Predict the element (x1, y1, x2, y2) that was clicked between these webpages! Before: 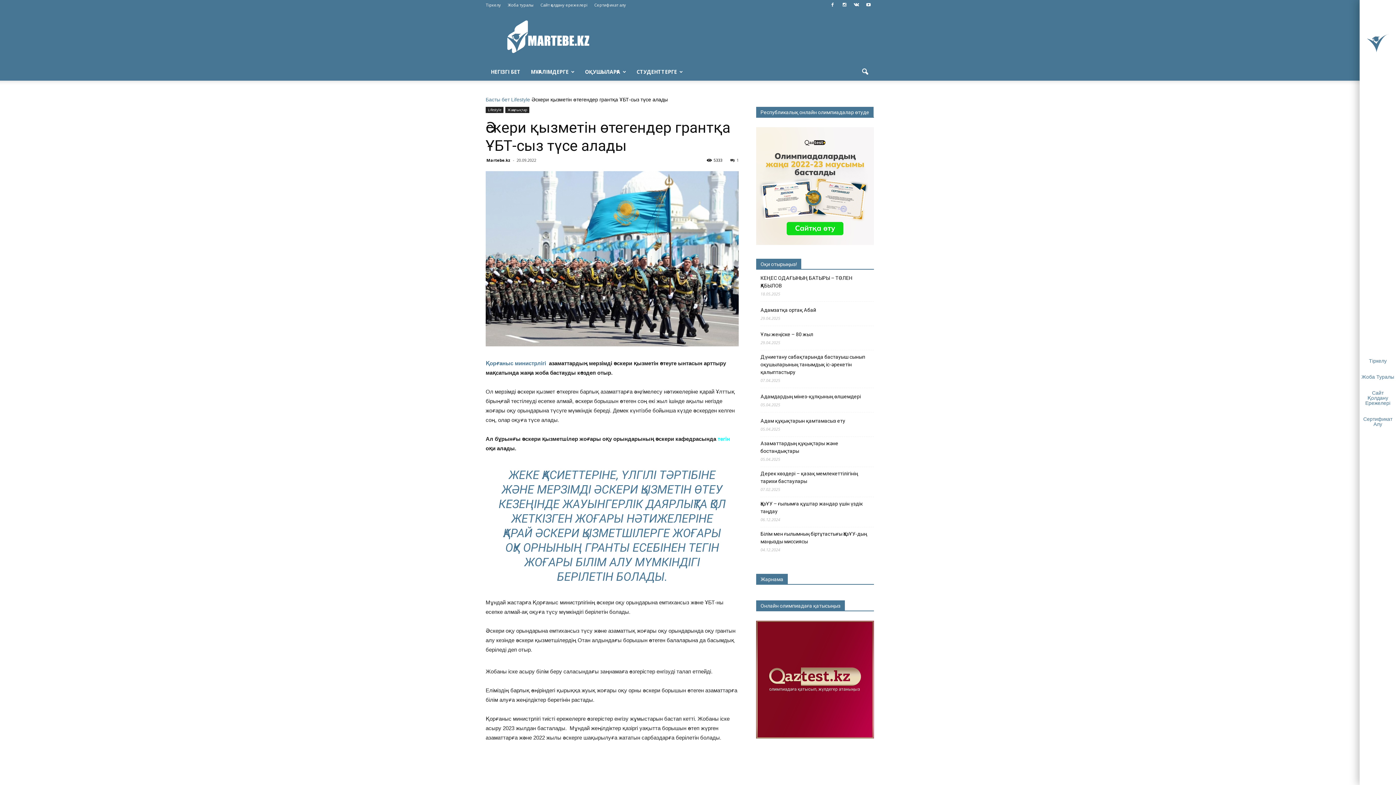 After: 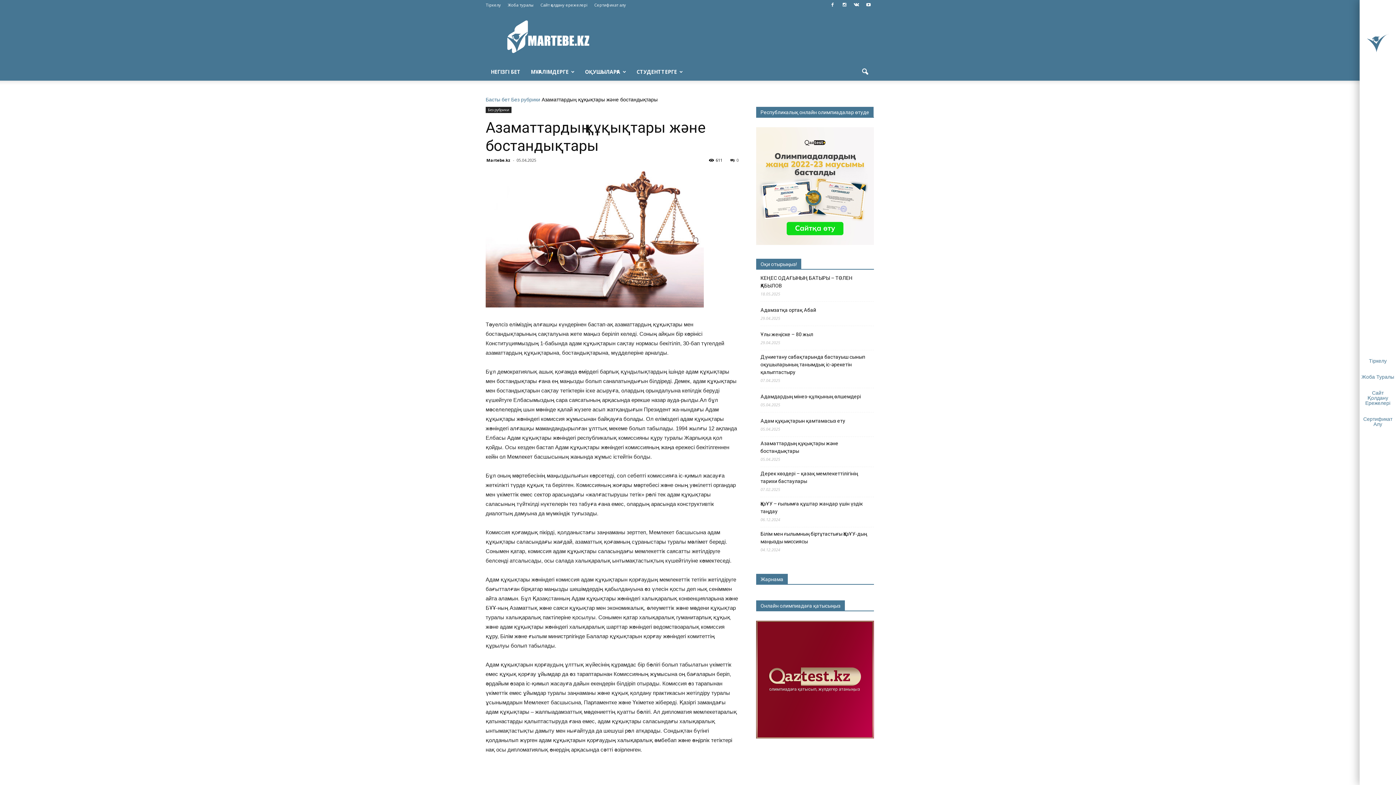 Action: bbox: (760, 440, 874, 455) label: Азаматтардың құқықтары және бостандықтары